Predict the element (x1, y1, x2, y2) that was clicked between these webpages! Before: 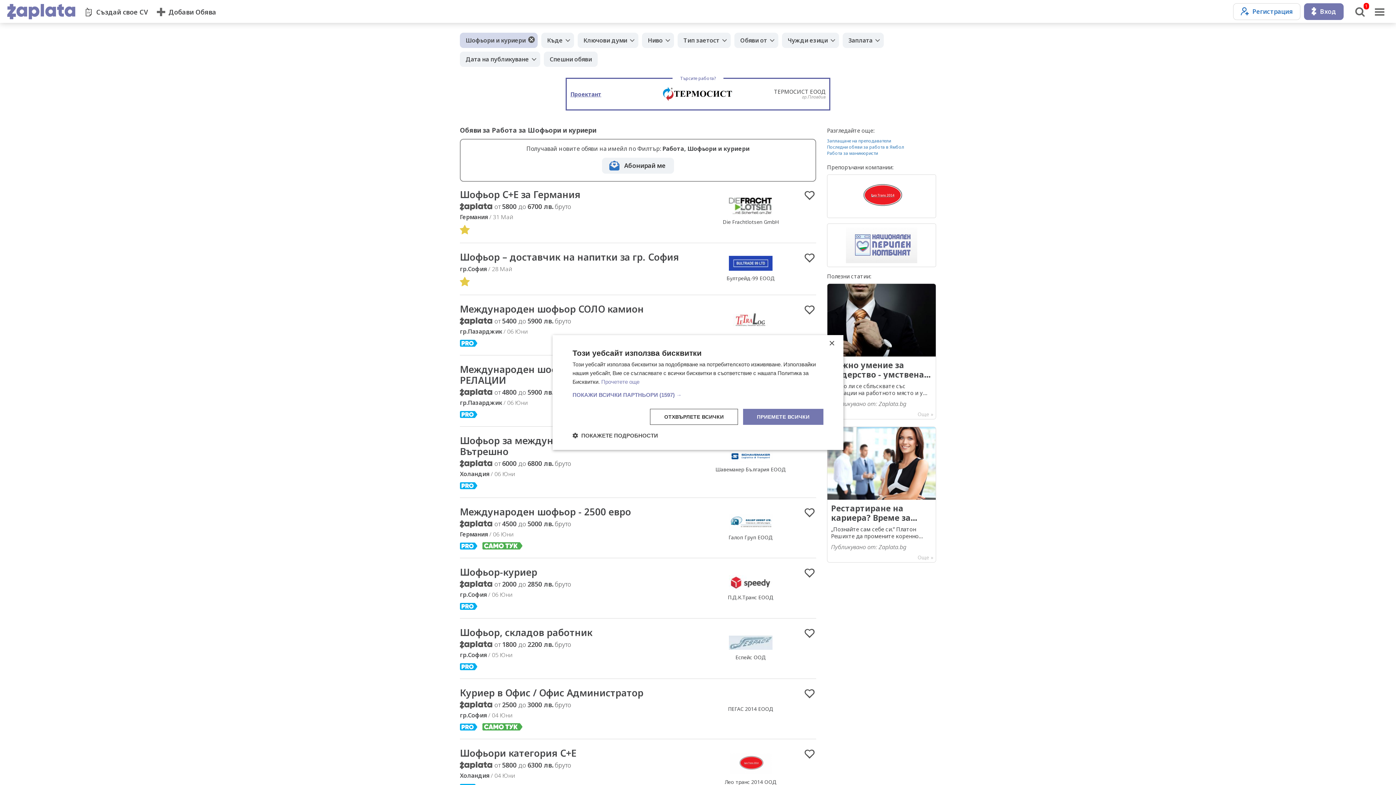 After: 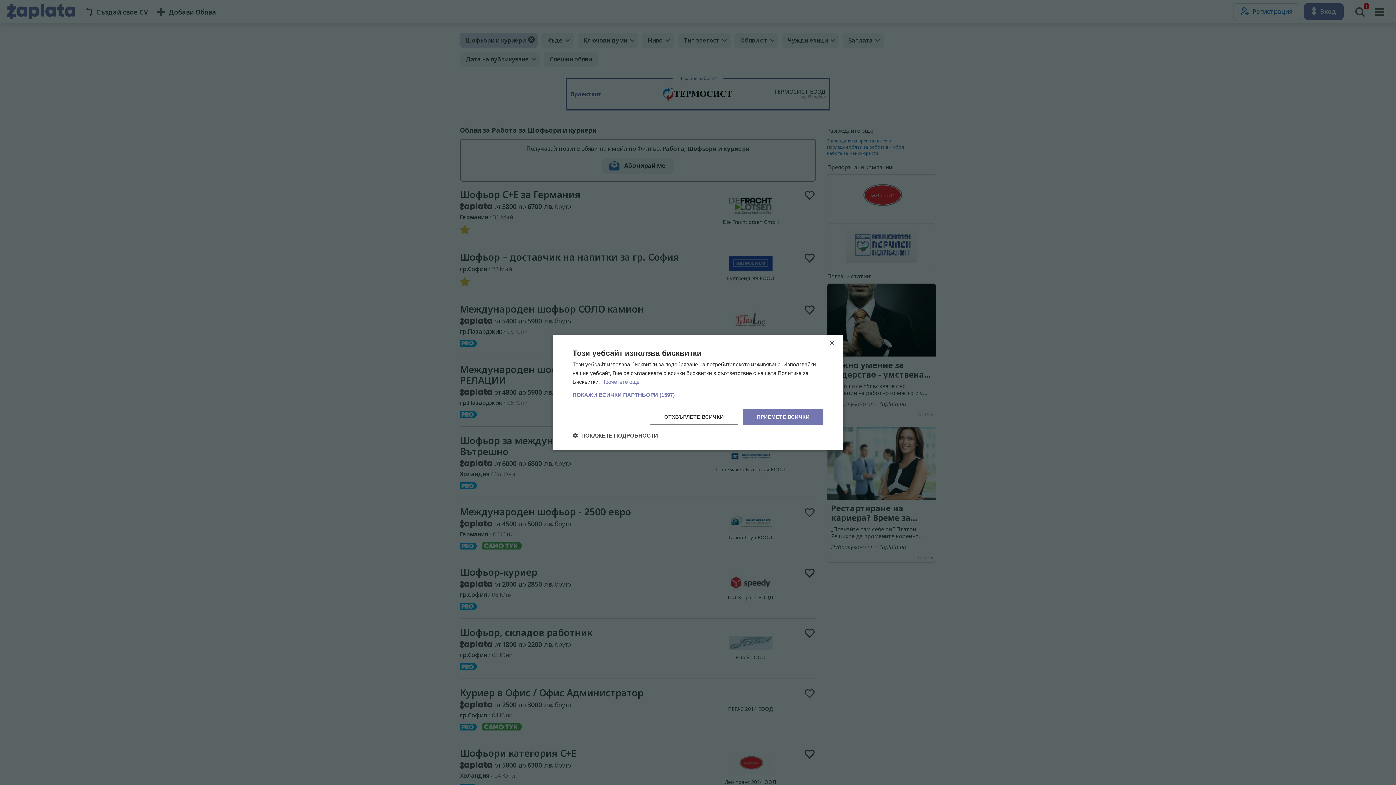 Action: bbox: (803, 189, 816, 202)